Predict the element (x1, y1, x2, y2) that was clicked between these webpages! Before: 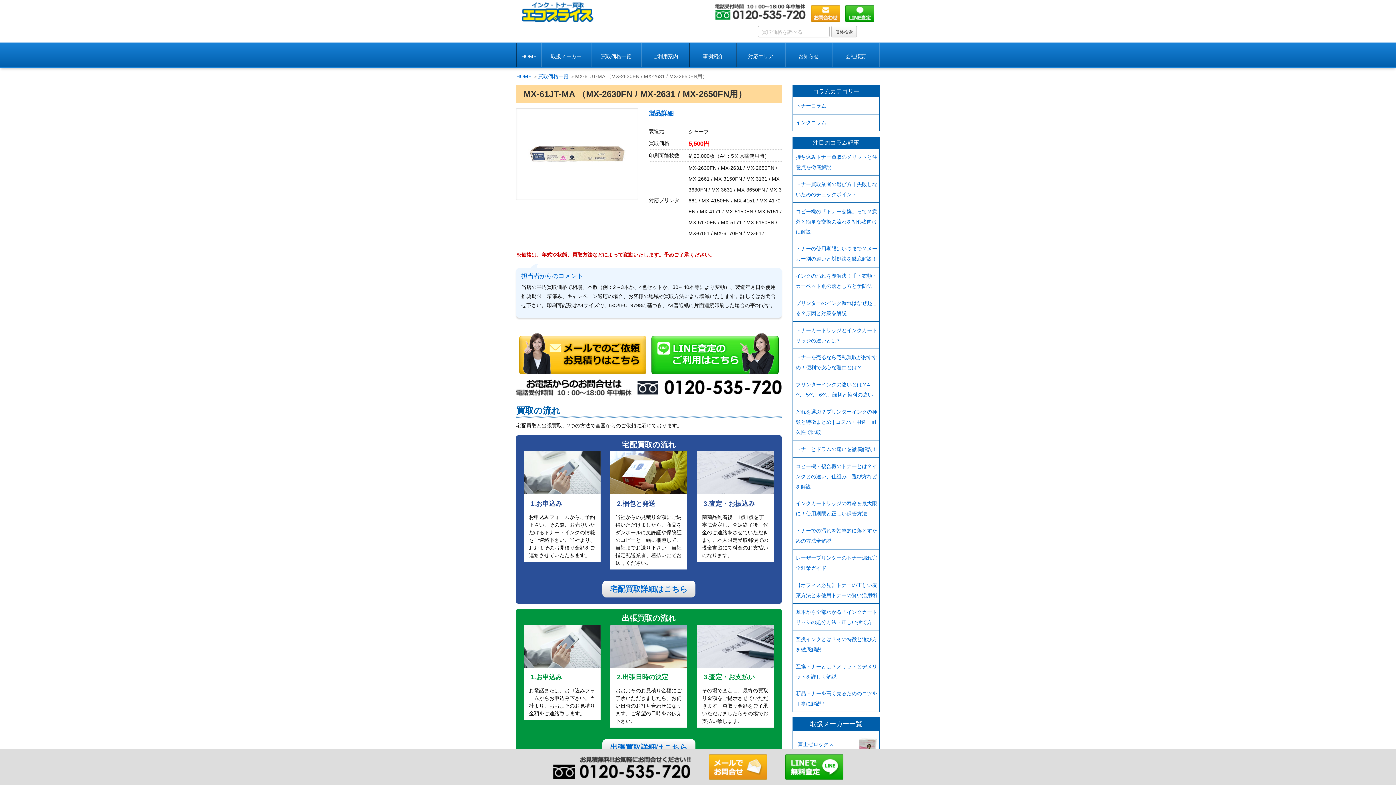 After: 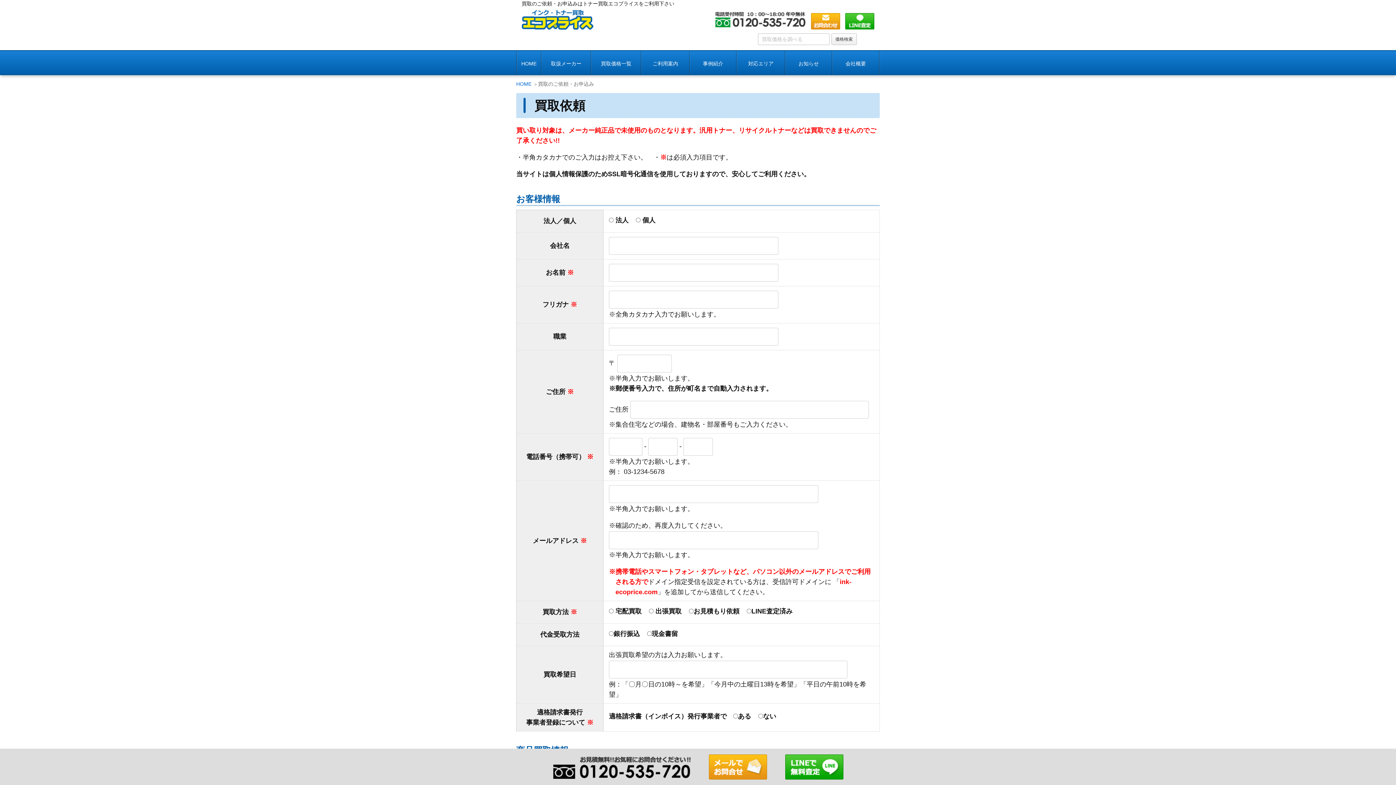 Action: bbox: (519, 350, 646, 356)